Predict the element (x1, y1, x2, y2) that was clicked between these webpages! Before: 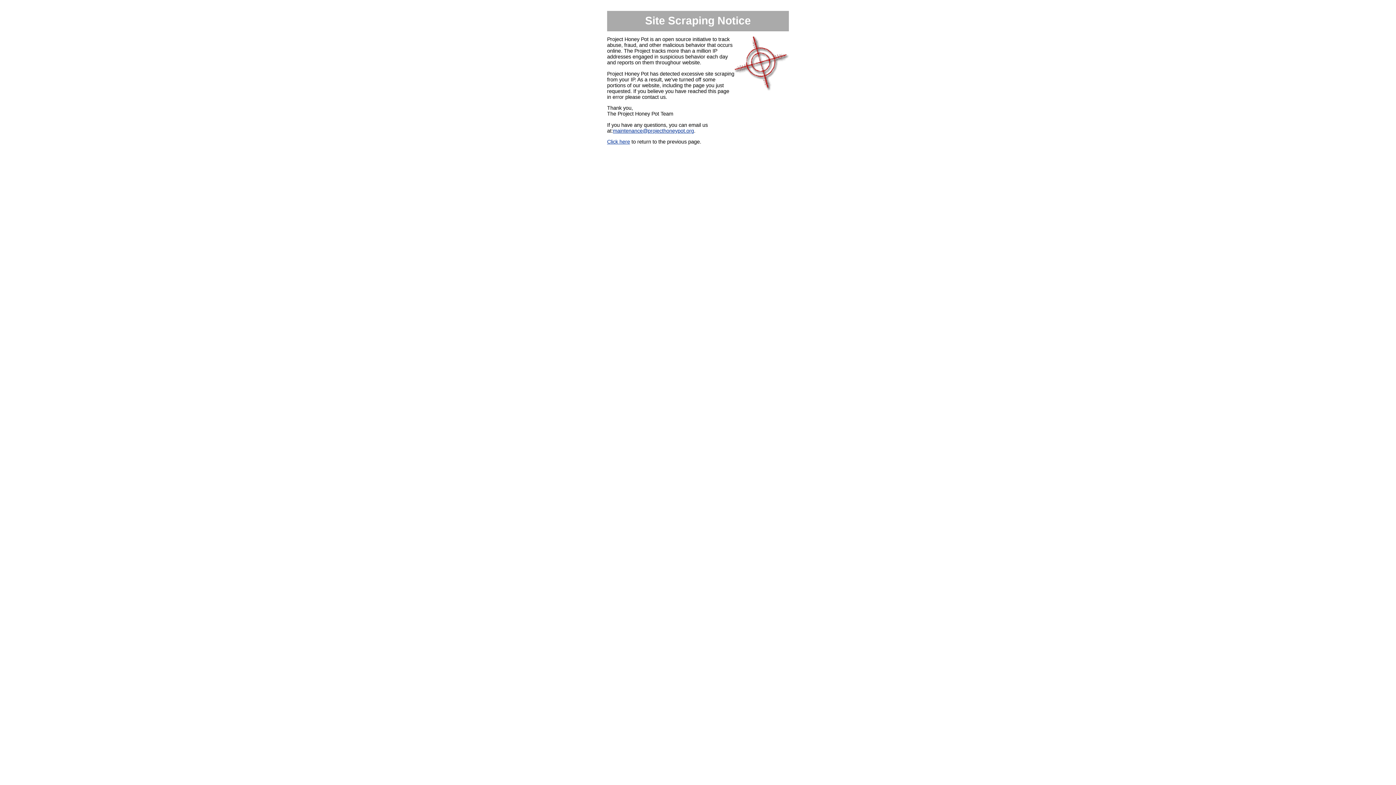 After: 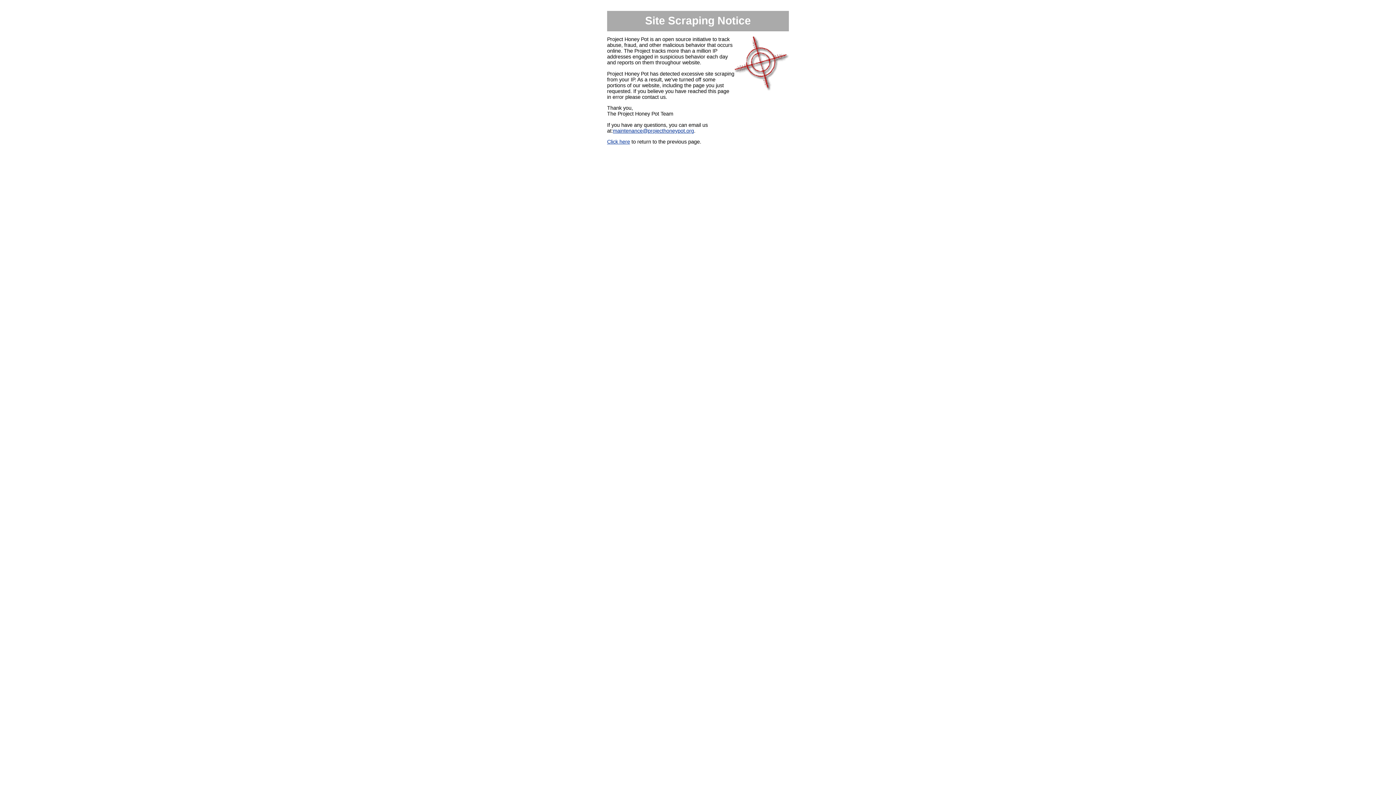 Action: label: maintenance@projecthoneypot.org bbox: (613, 127, 694, 133)